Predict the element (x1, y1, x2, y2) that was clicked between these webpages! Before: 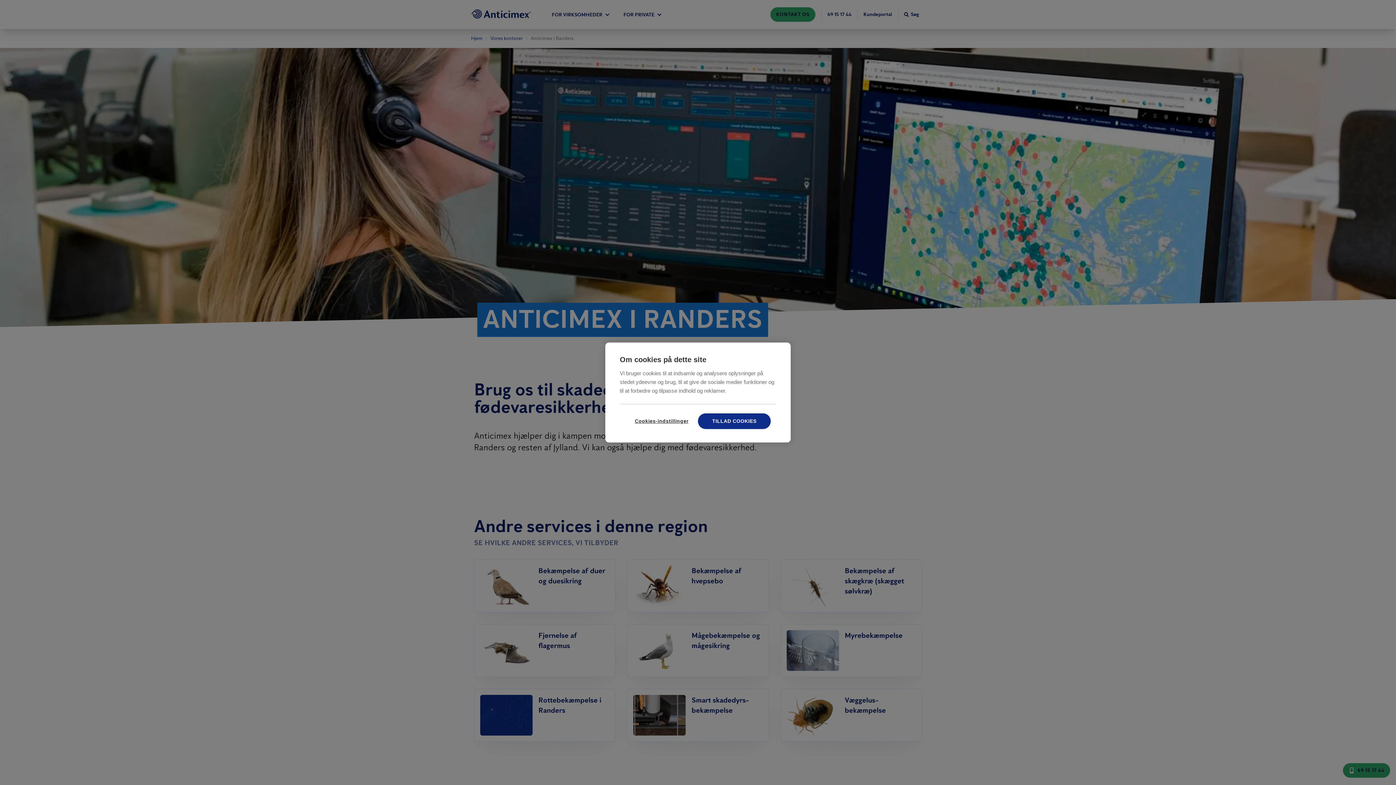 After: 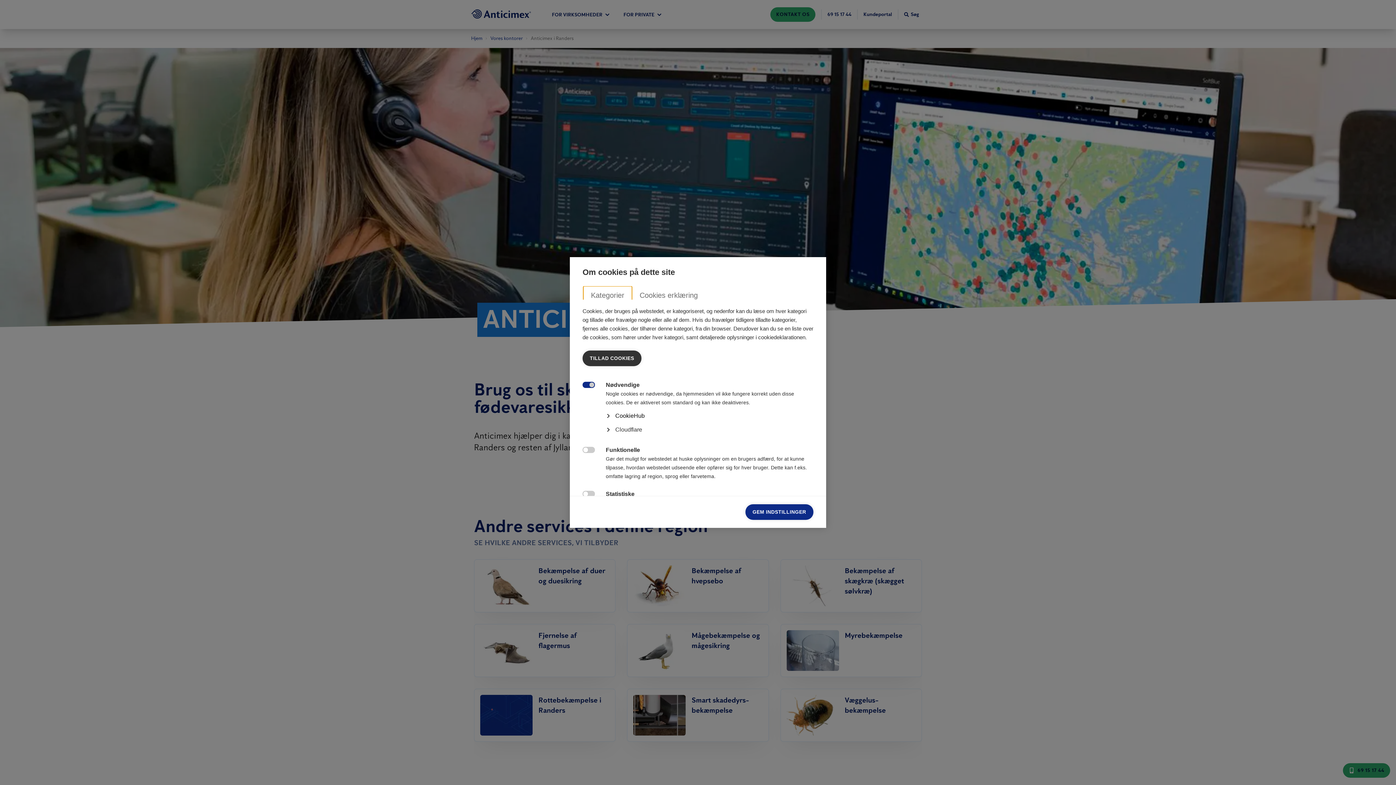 Action: label: Cookies-indstillinger bbox: (625, 413, 698, 429)